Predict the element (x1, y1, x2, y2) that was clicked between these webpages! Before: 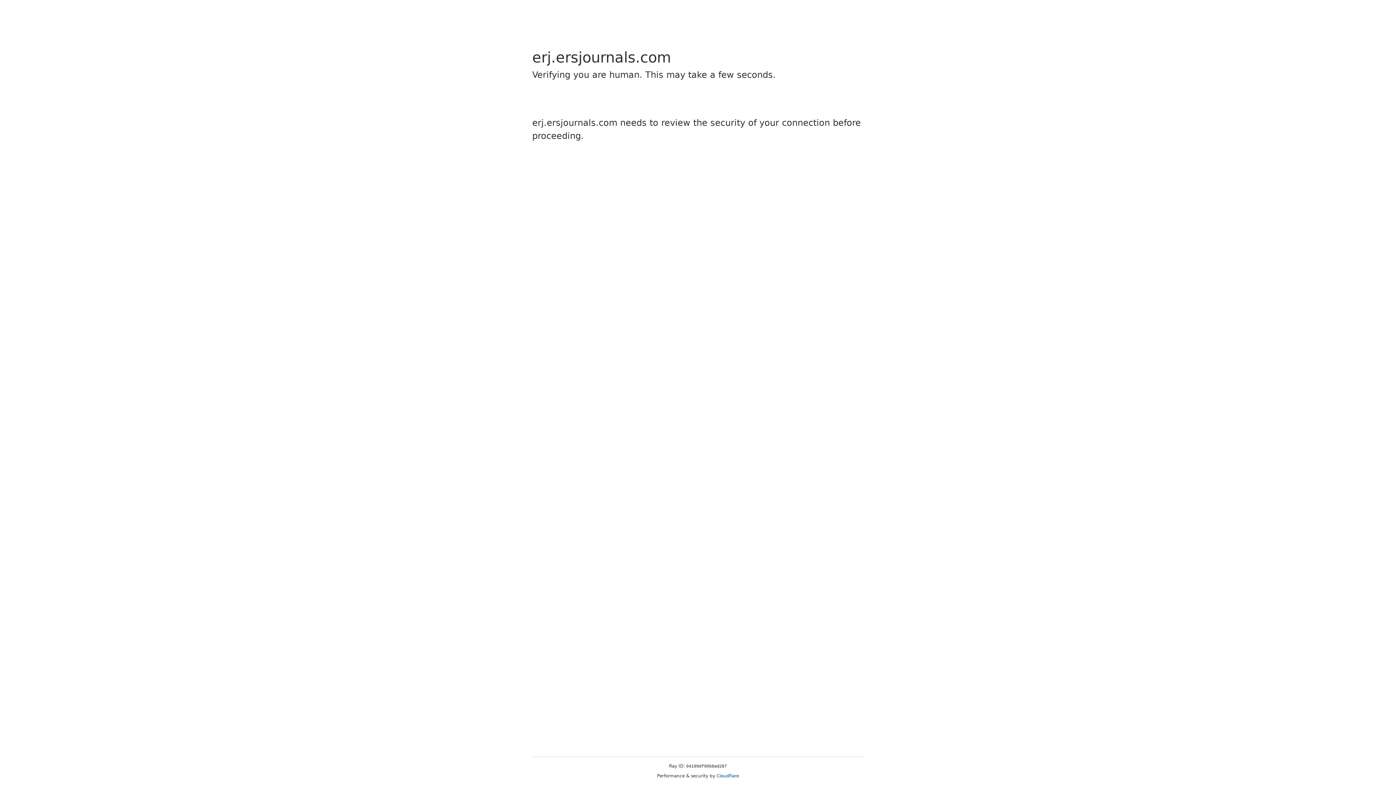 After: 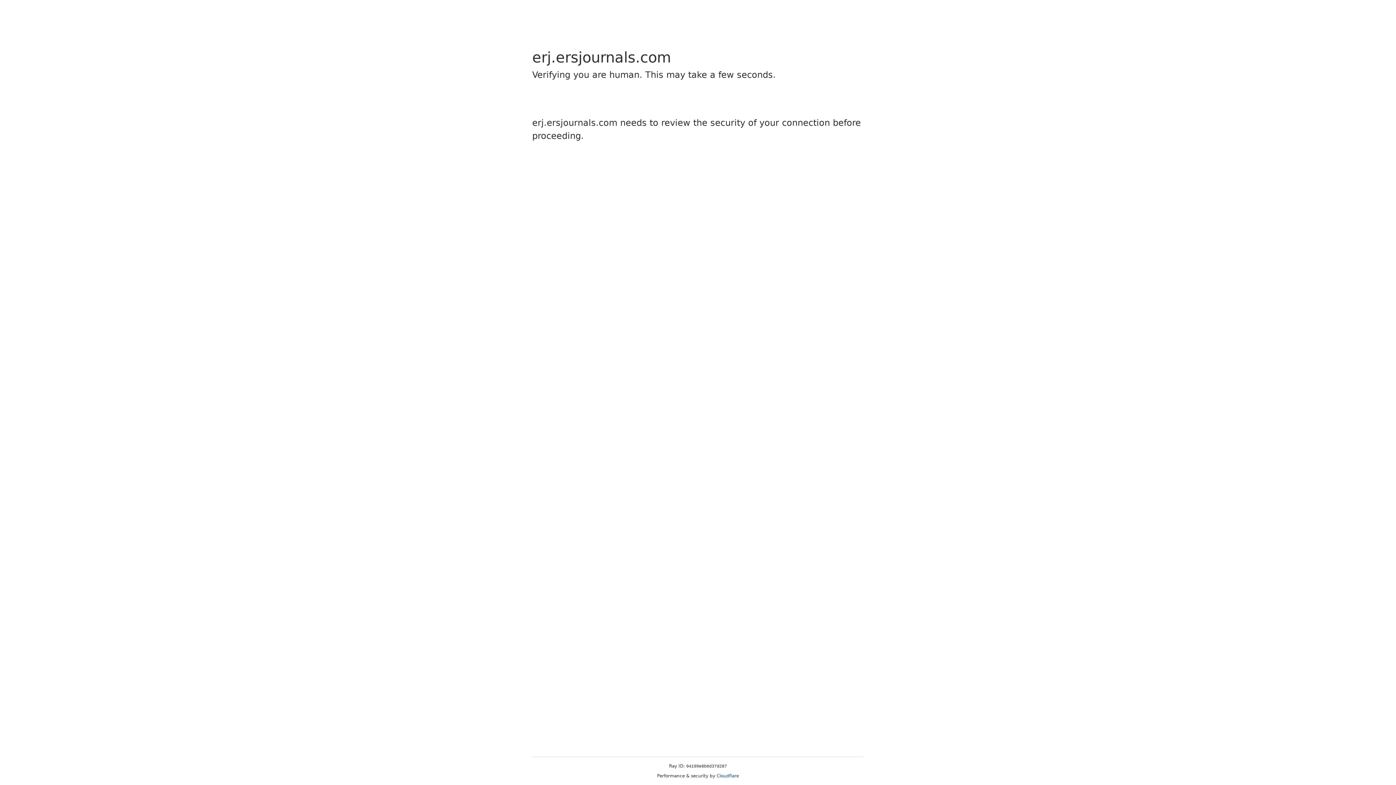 Action: bbox: (716, 773, 739, 778) label: Cloudflare